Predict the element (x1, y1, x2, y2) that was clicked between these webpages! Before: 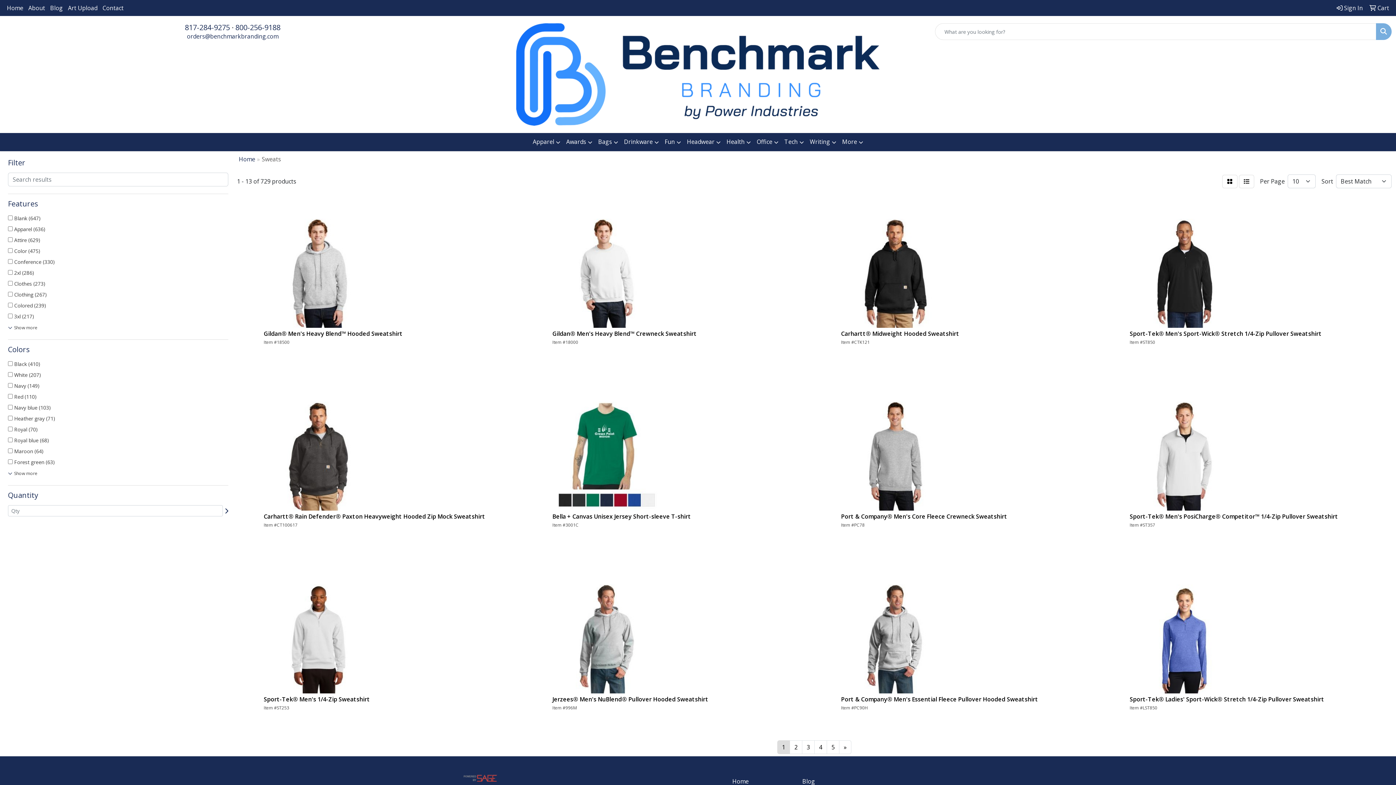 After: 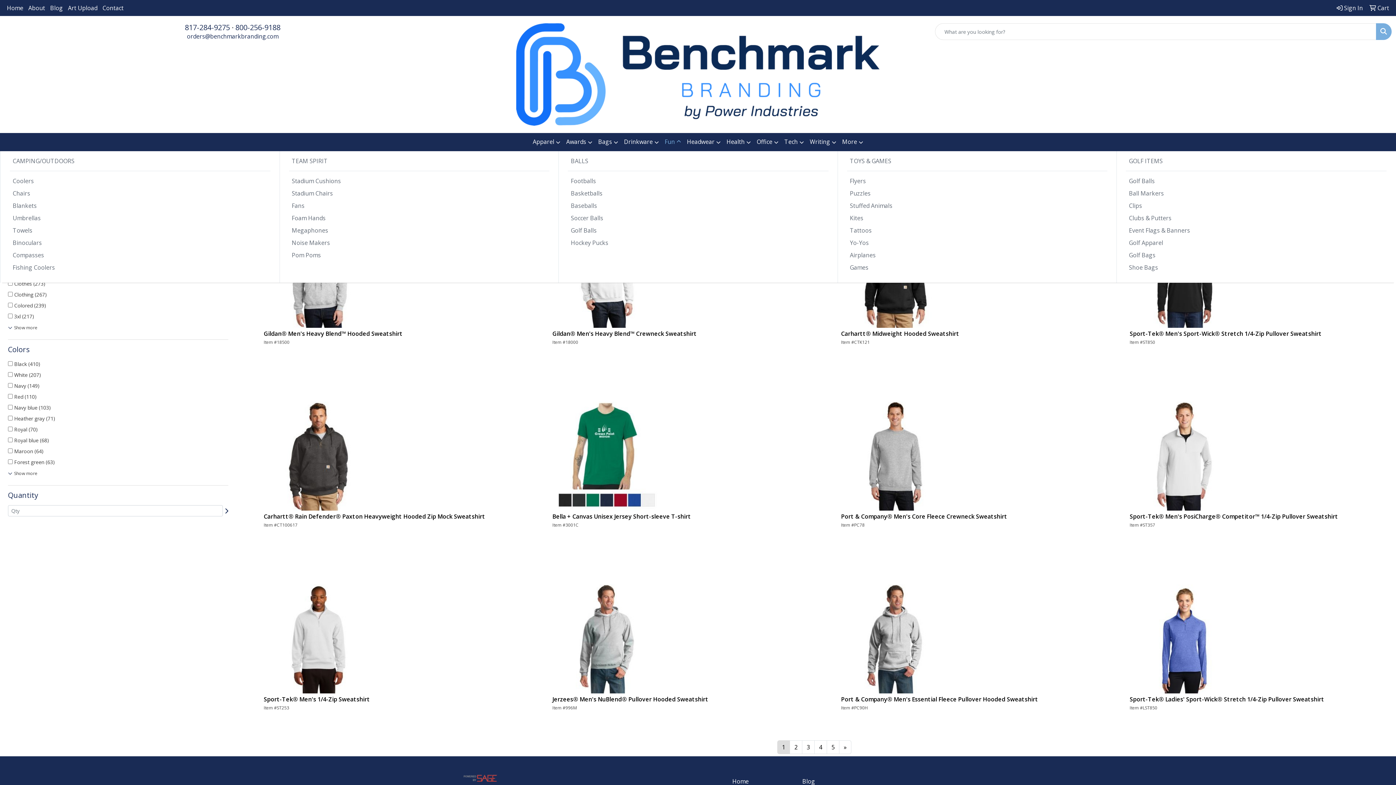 Action: bbox: (662, 133, 684, 151) label: Fun